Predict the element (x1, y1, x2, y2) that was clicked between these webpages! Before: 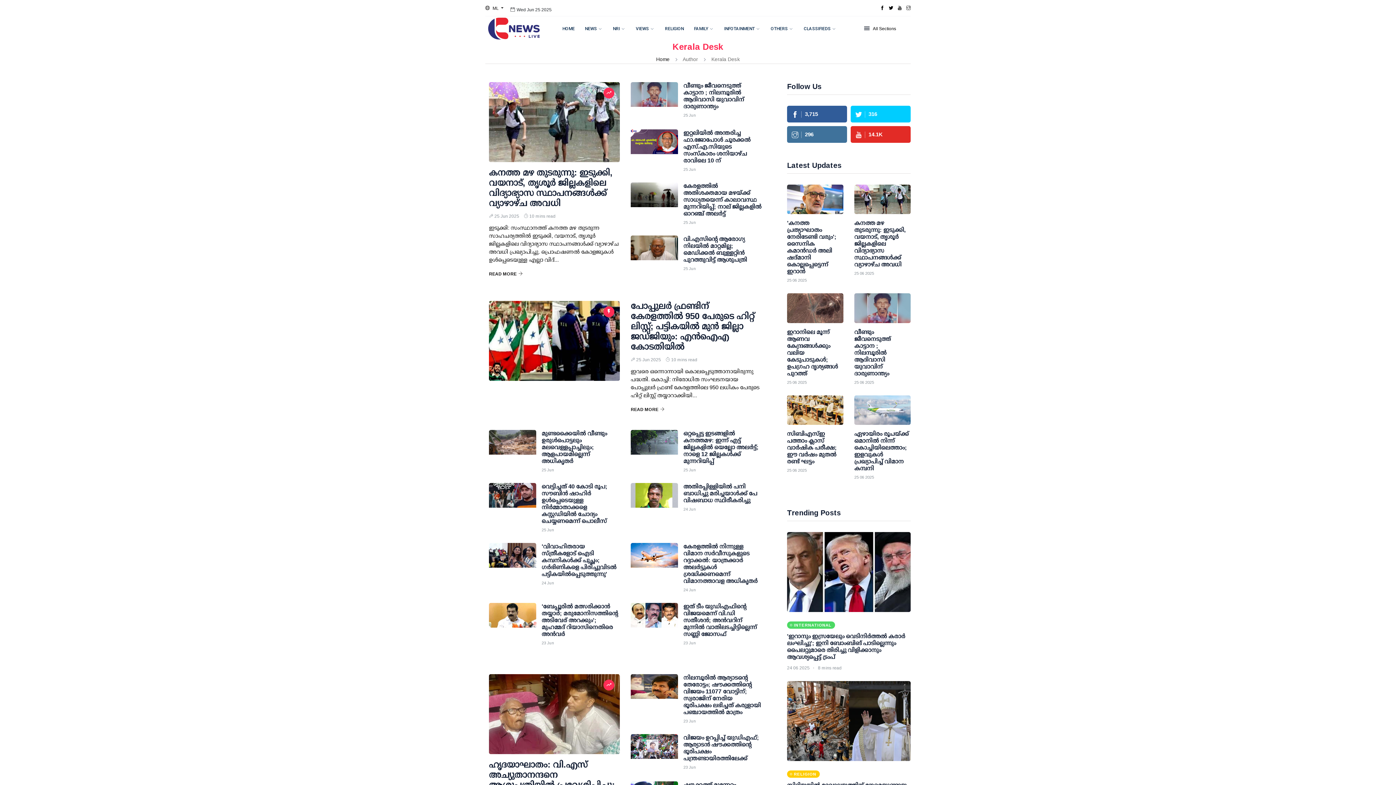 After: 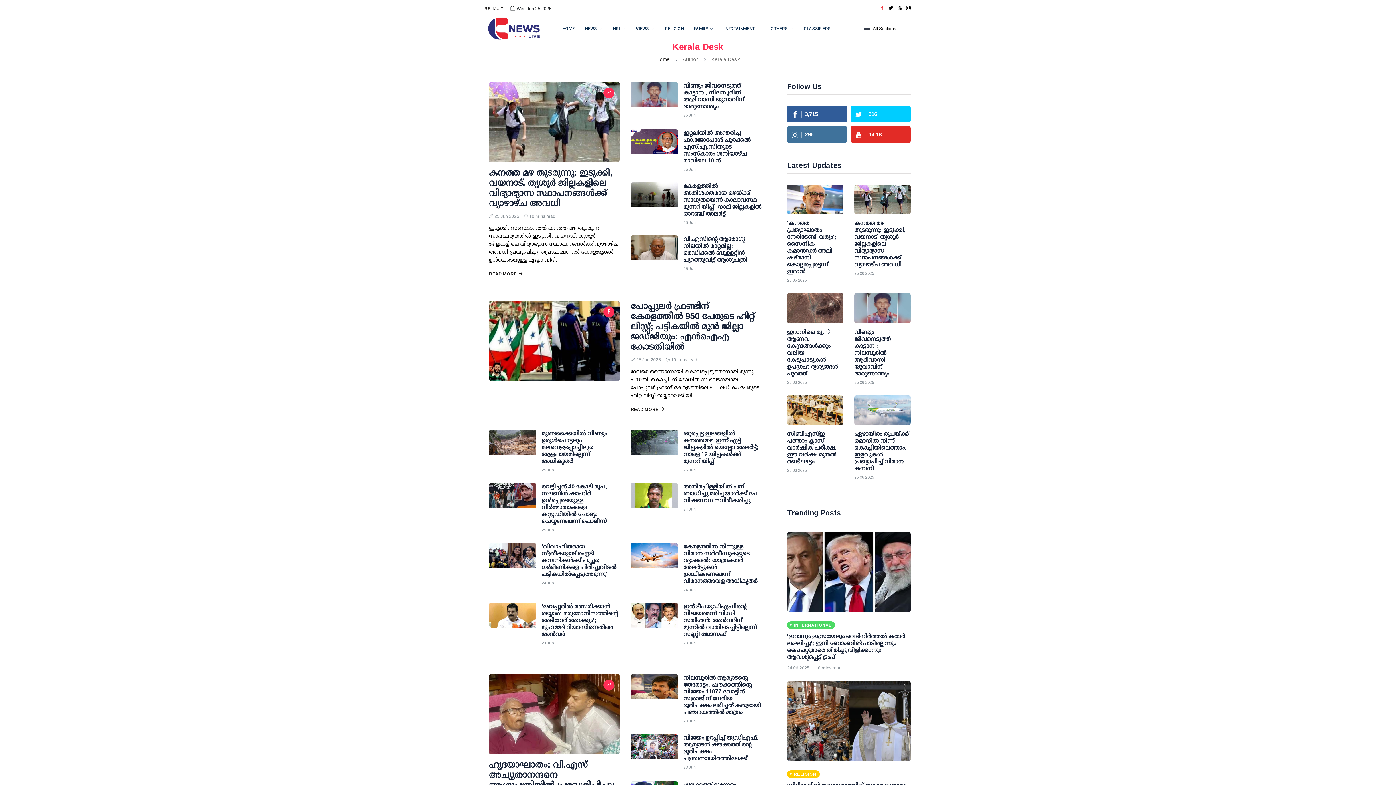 Action: bbox: (880, 5, 884, 10)